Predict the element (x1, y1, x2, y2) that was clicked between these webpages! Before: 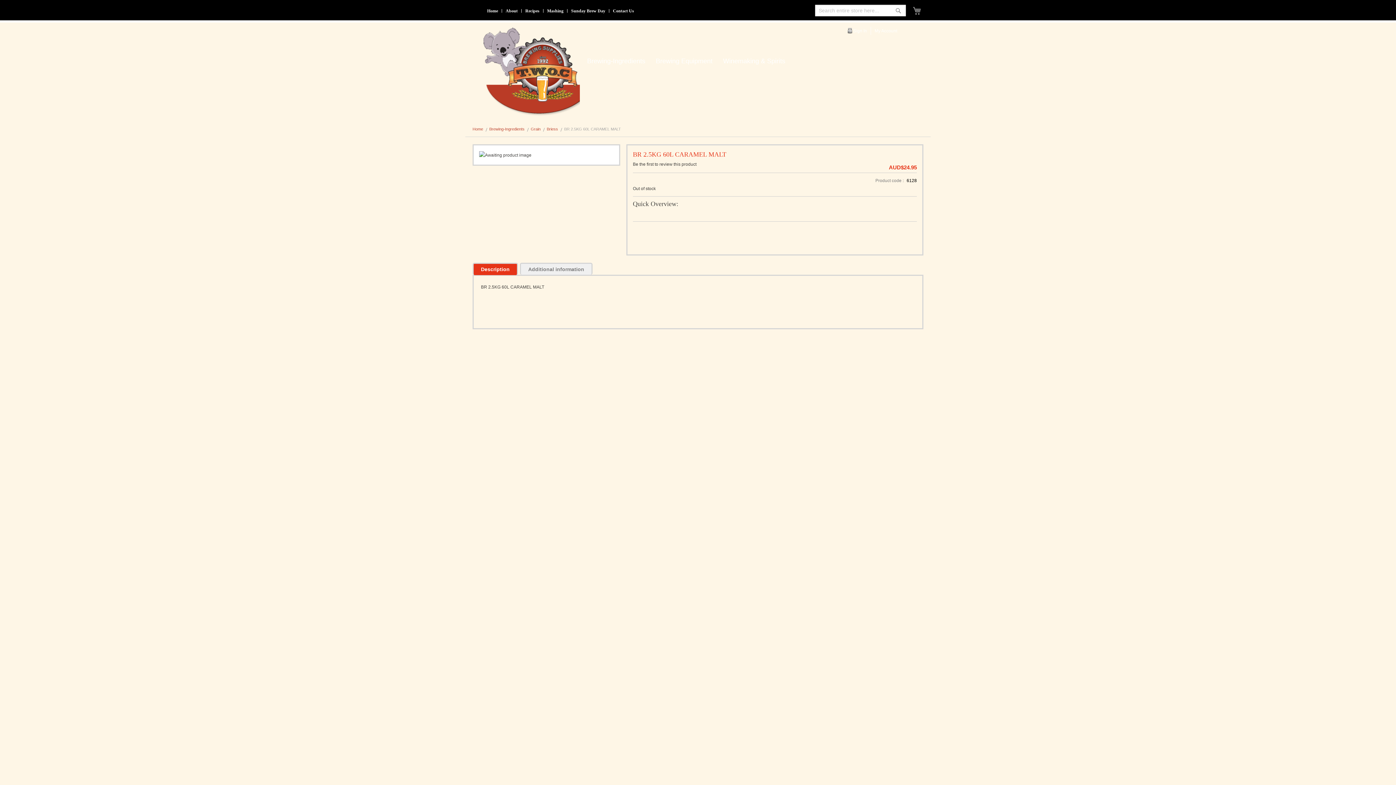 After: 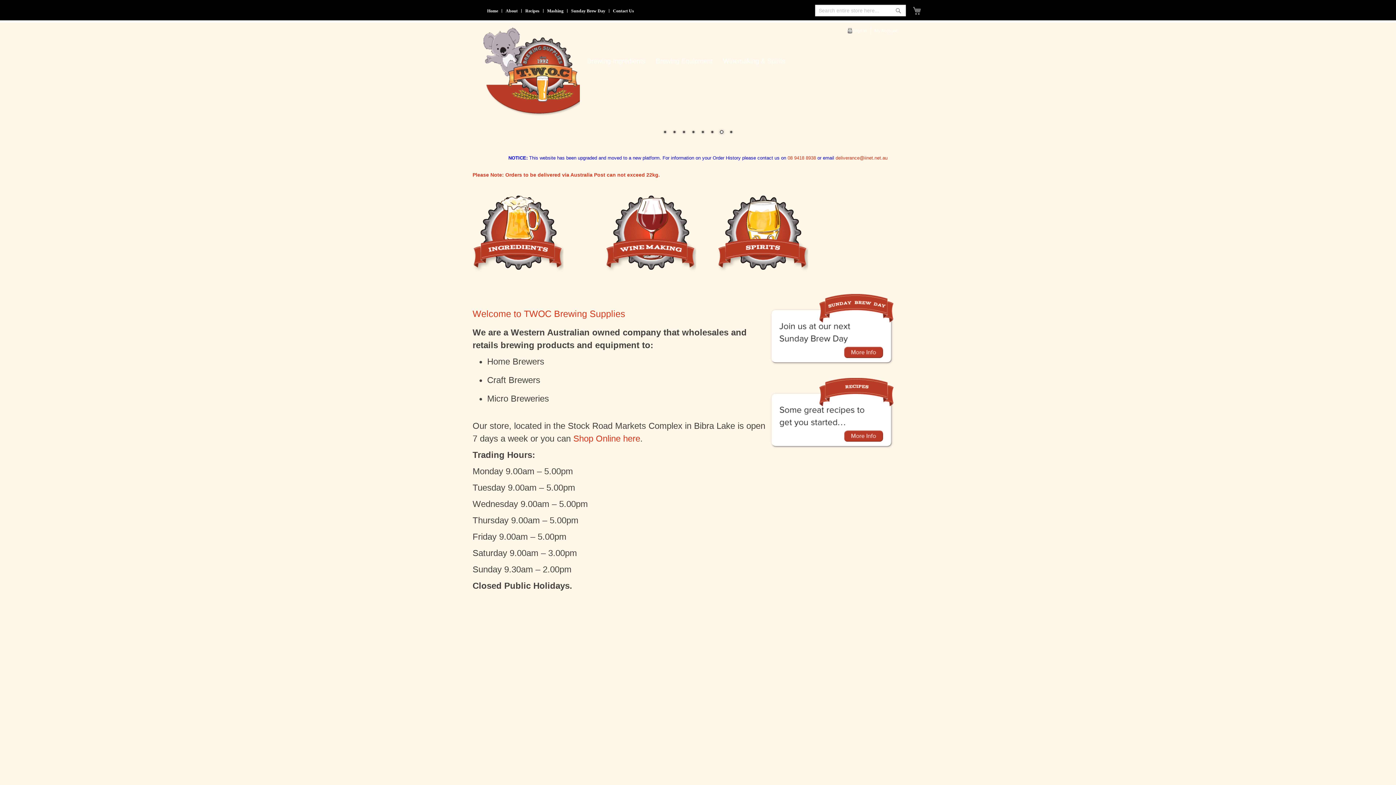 Action: label: Search bbox: (894, 4, 902, 16)